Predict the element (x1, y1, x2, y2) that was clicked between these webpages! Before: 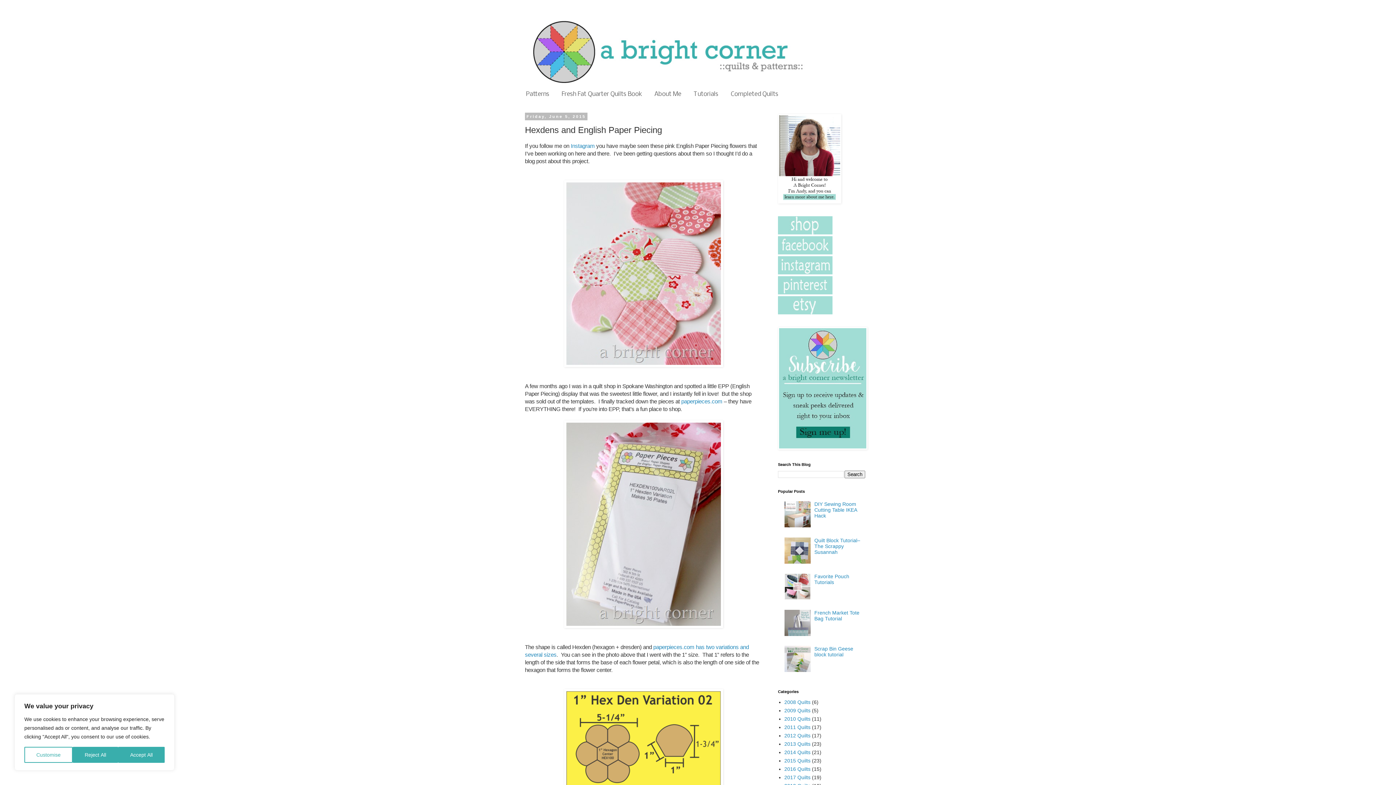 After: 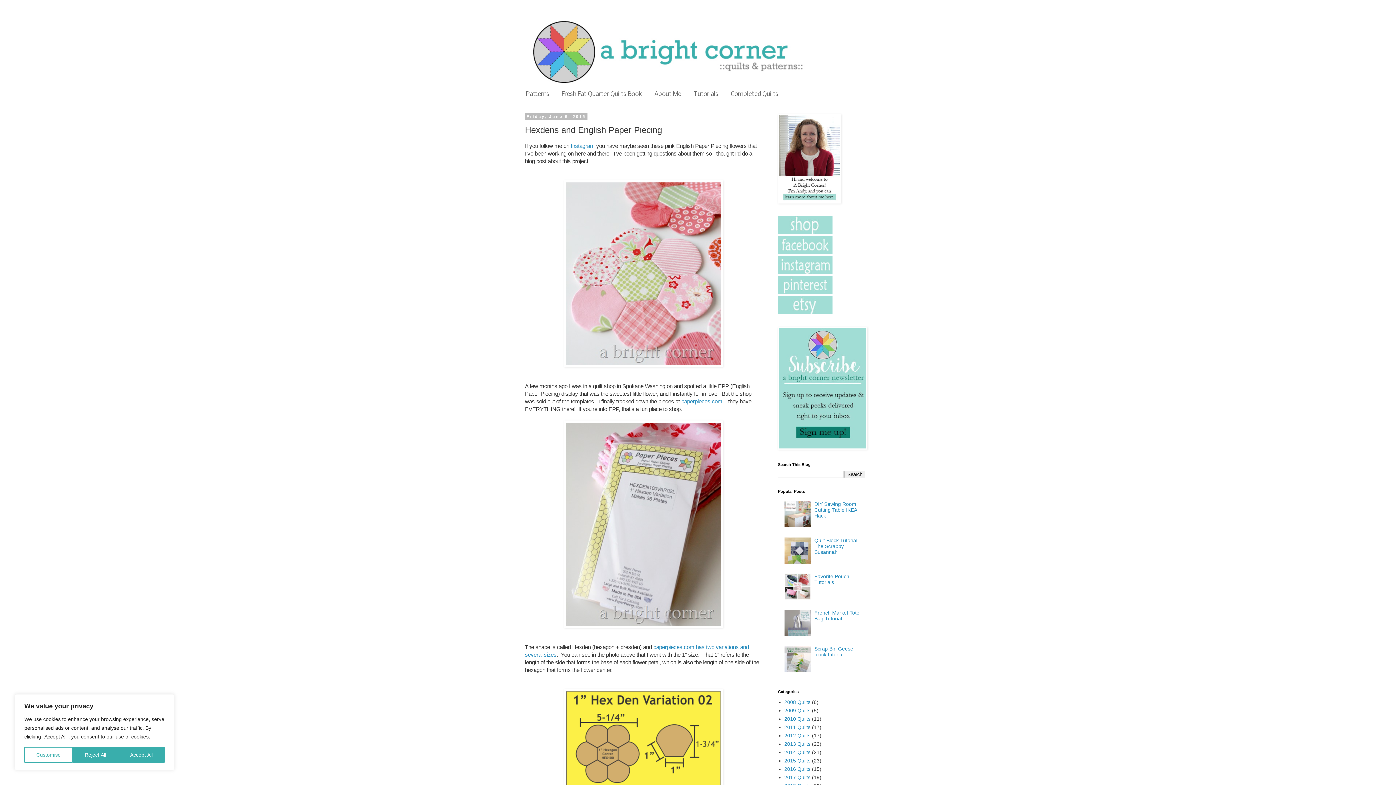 Action: bbox: (784, 559, 812, 564)